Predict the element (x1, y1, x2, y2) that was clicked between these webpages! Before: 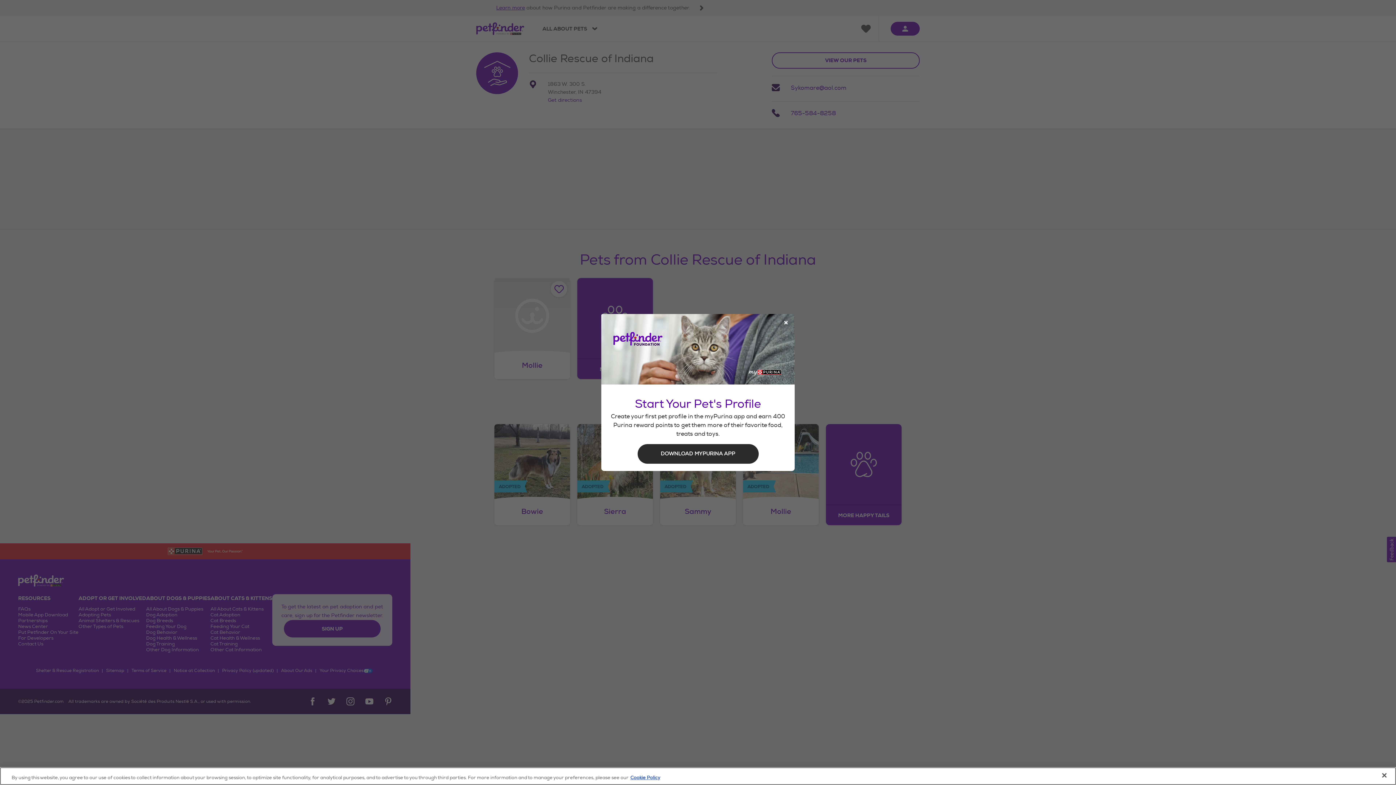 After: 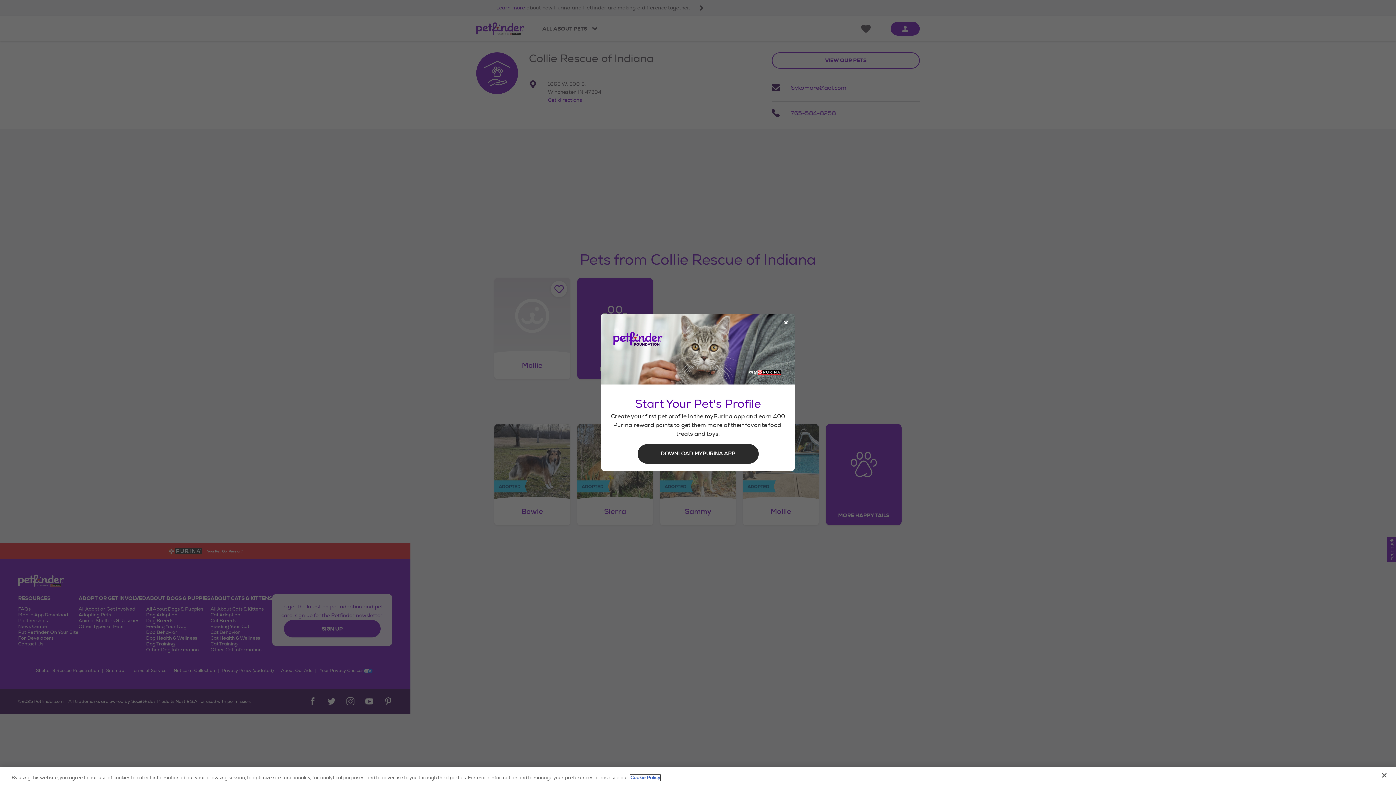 Action: label: More information about our use of cookies, opens in a new tab bbox: (630, 775, 660, 781)